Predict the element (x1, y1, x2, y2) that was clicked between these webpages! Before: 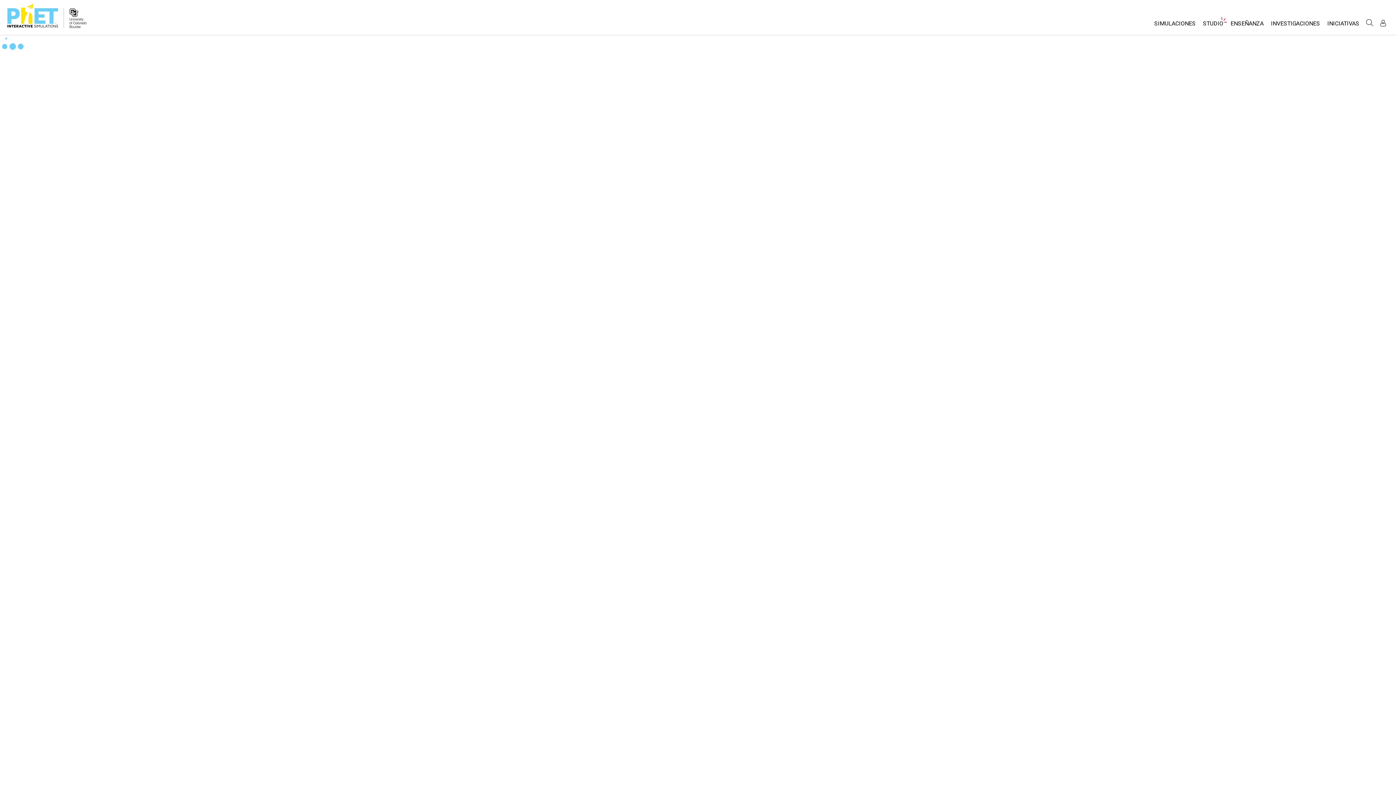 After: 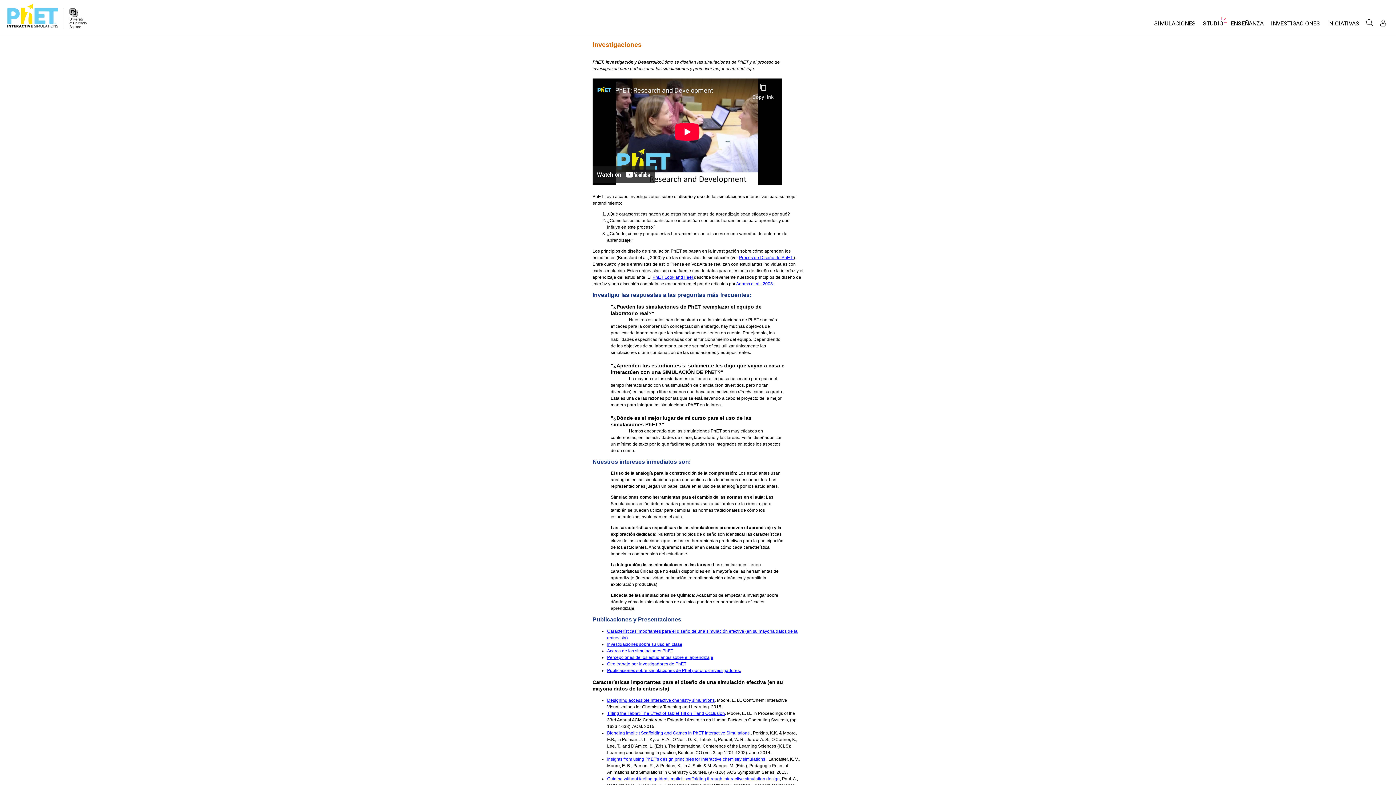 Action: label: INVESTIGACIONES bbox: (1267, 16, 1324, 34)